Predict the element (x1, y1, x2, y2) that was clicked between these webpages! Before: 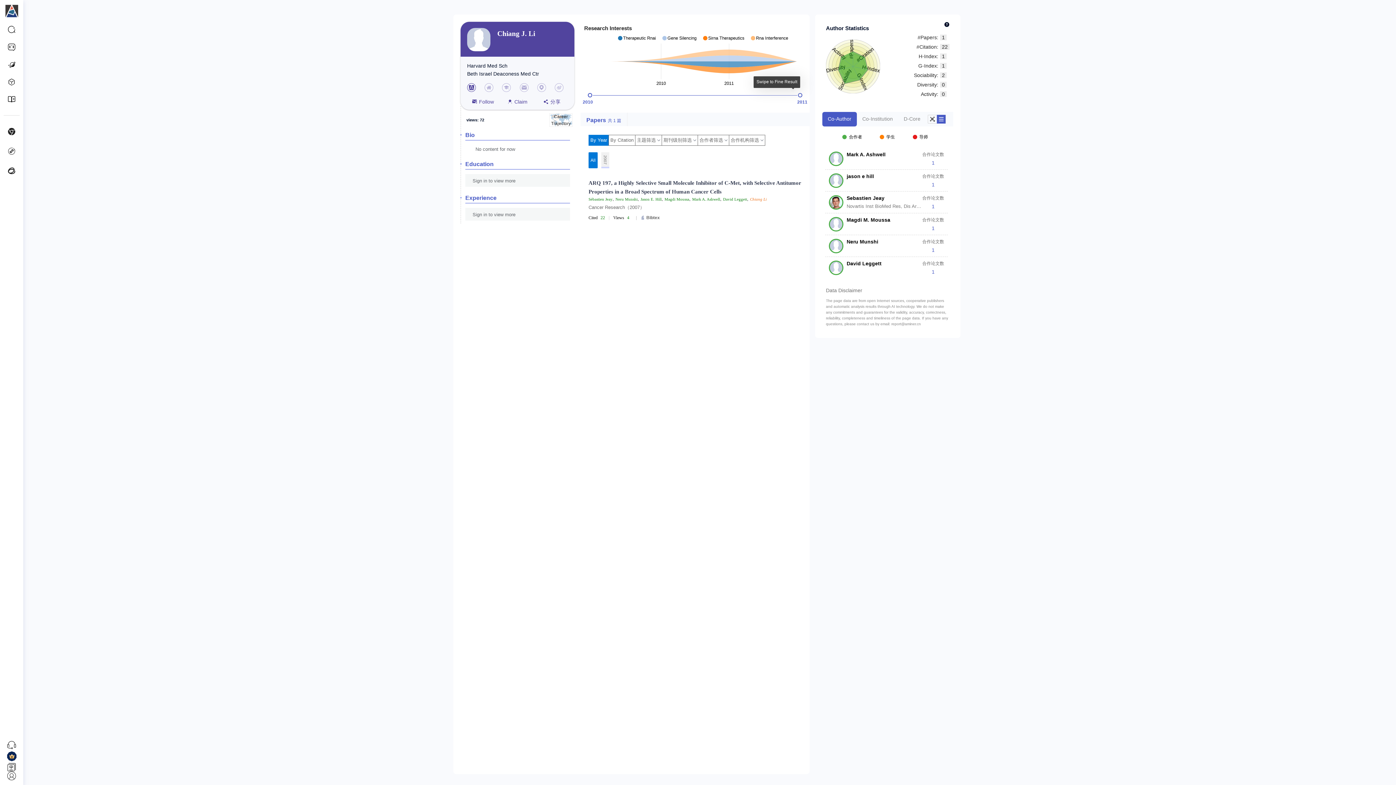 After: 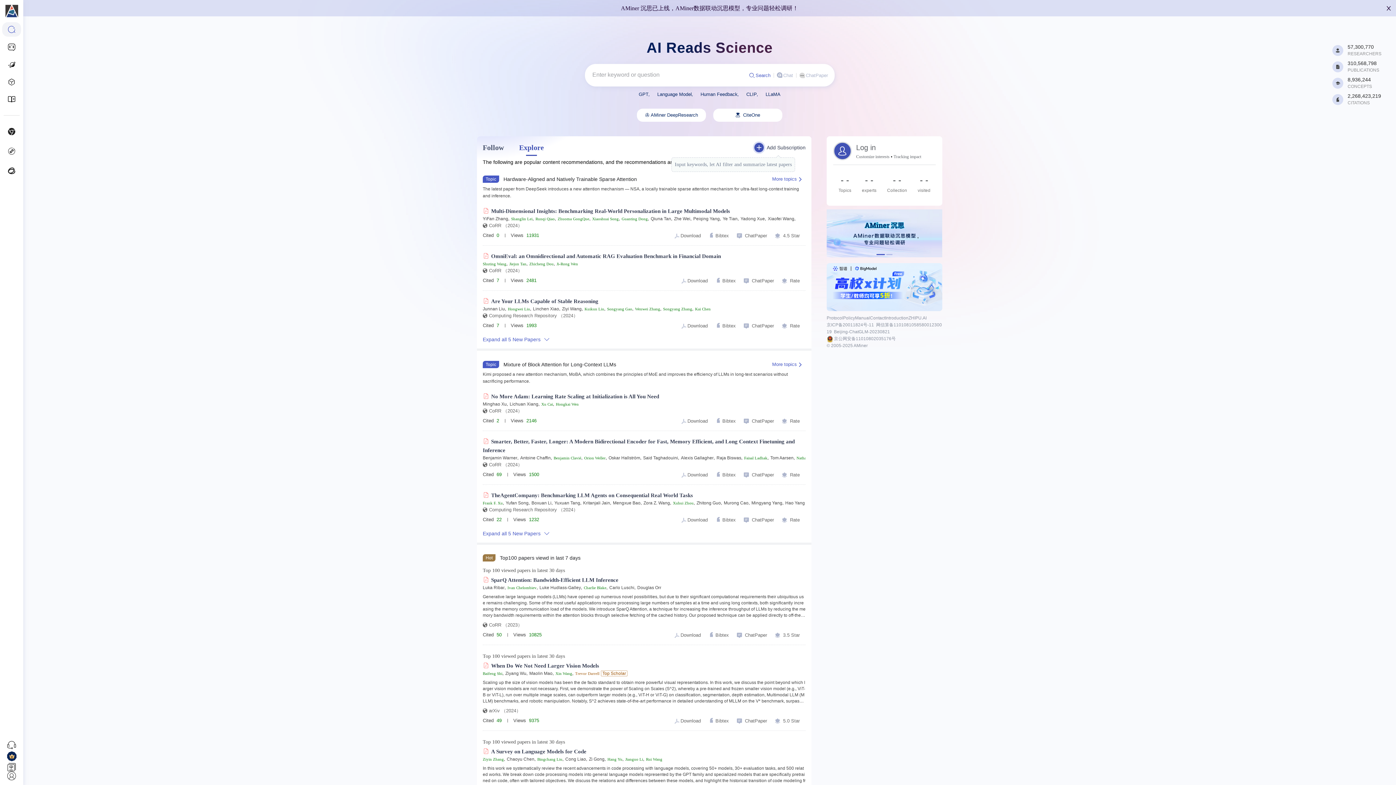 Action: bbox: (0, 4, 23, 20)